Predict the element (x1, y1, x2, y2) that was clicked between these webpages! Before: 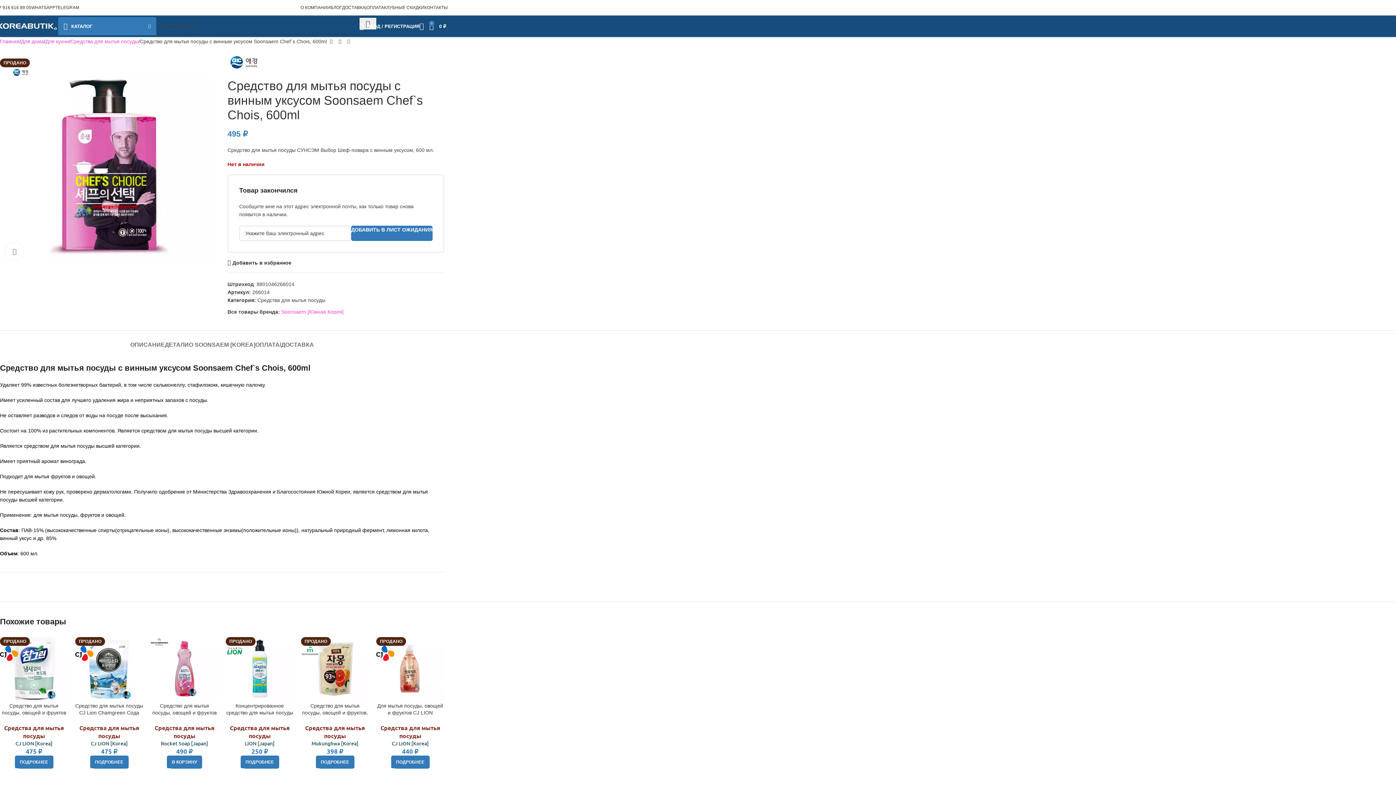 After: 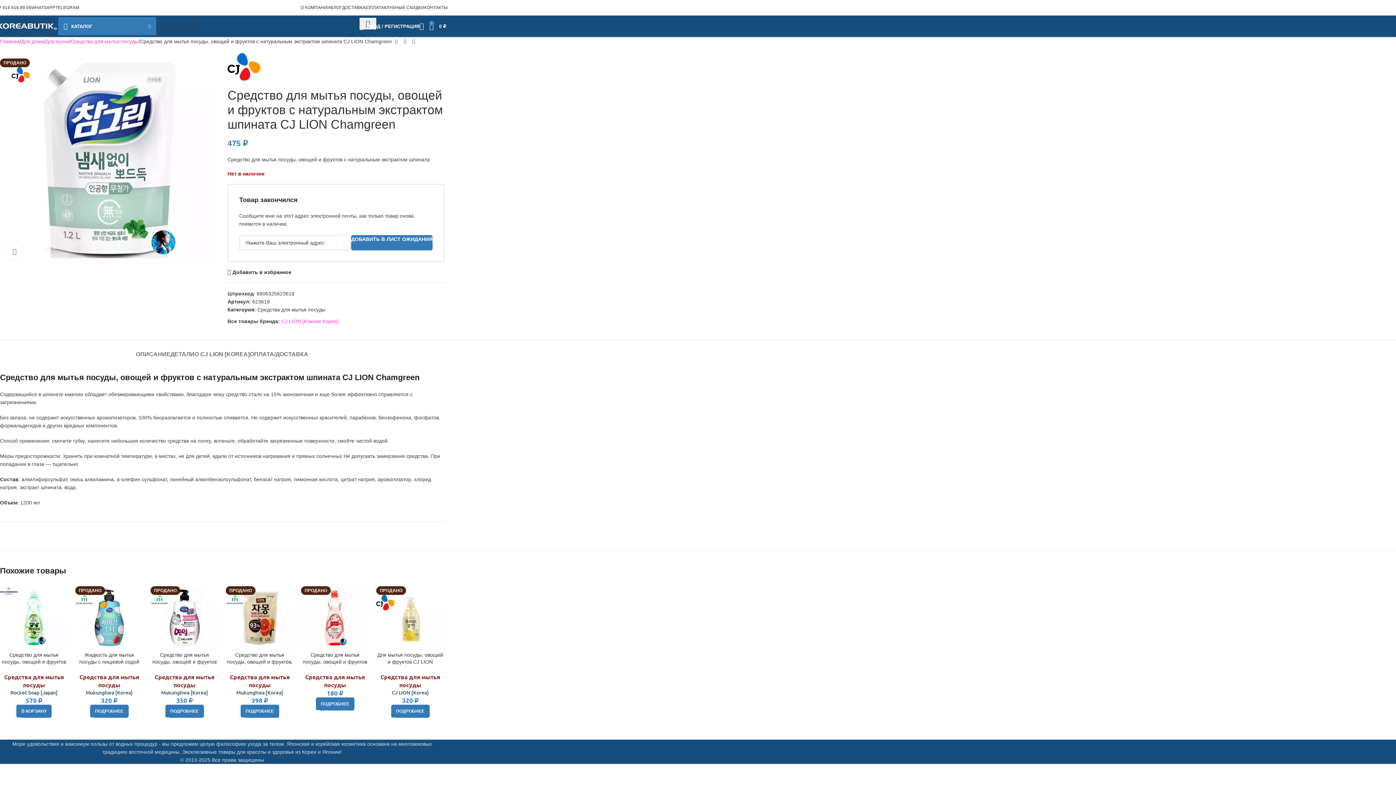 Action: bbox: (14, 756, 53, 769) label: Прочитайте больше о “Средство для мытья посуды, овощей и фруктов с натуральным экстрактом шпината CJ LION Chamgreen”